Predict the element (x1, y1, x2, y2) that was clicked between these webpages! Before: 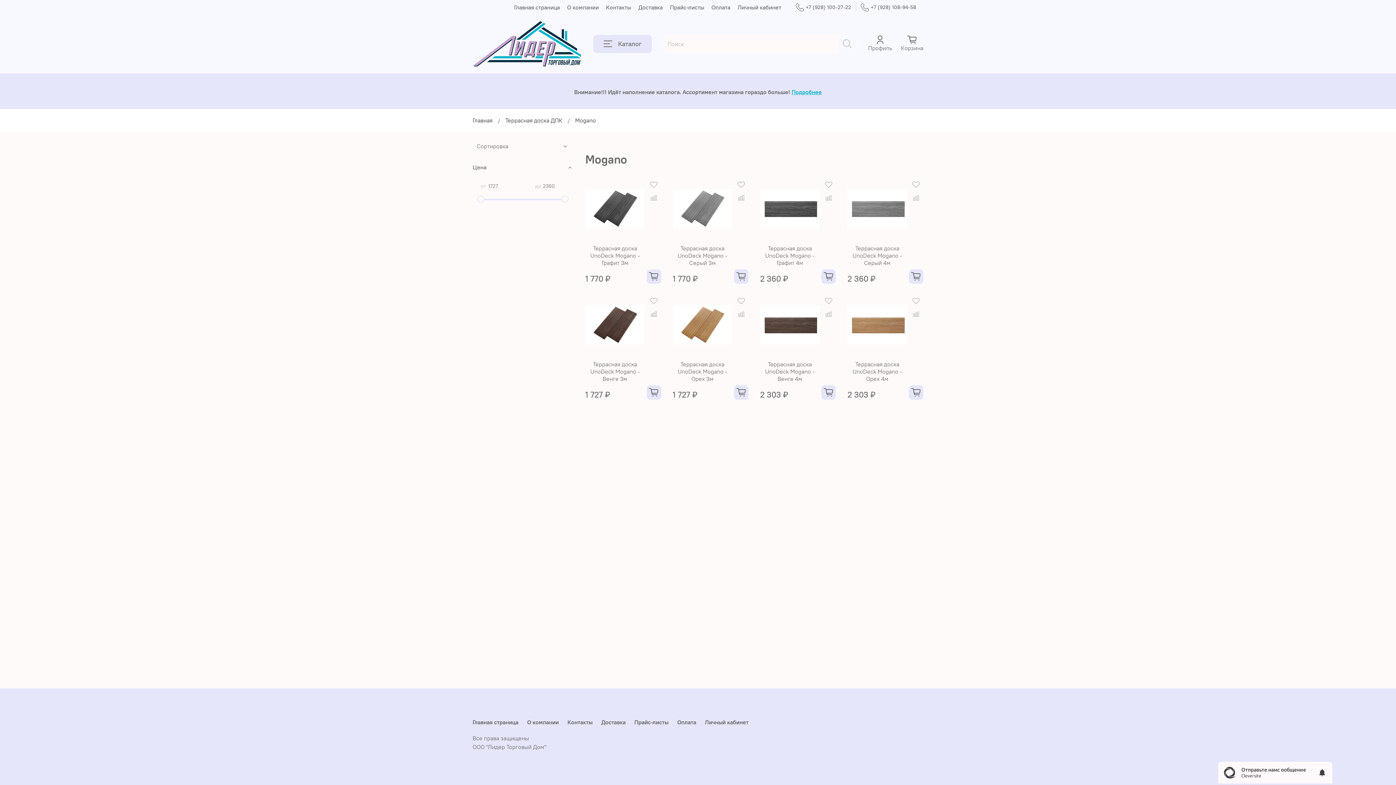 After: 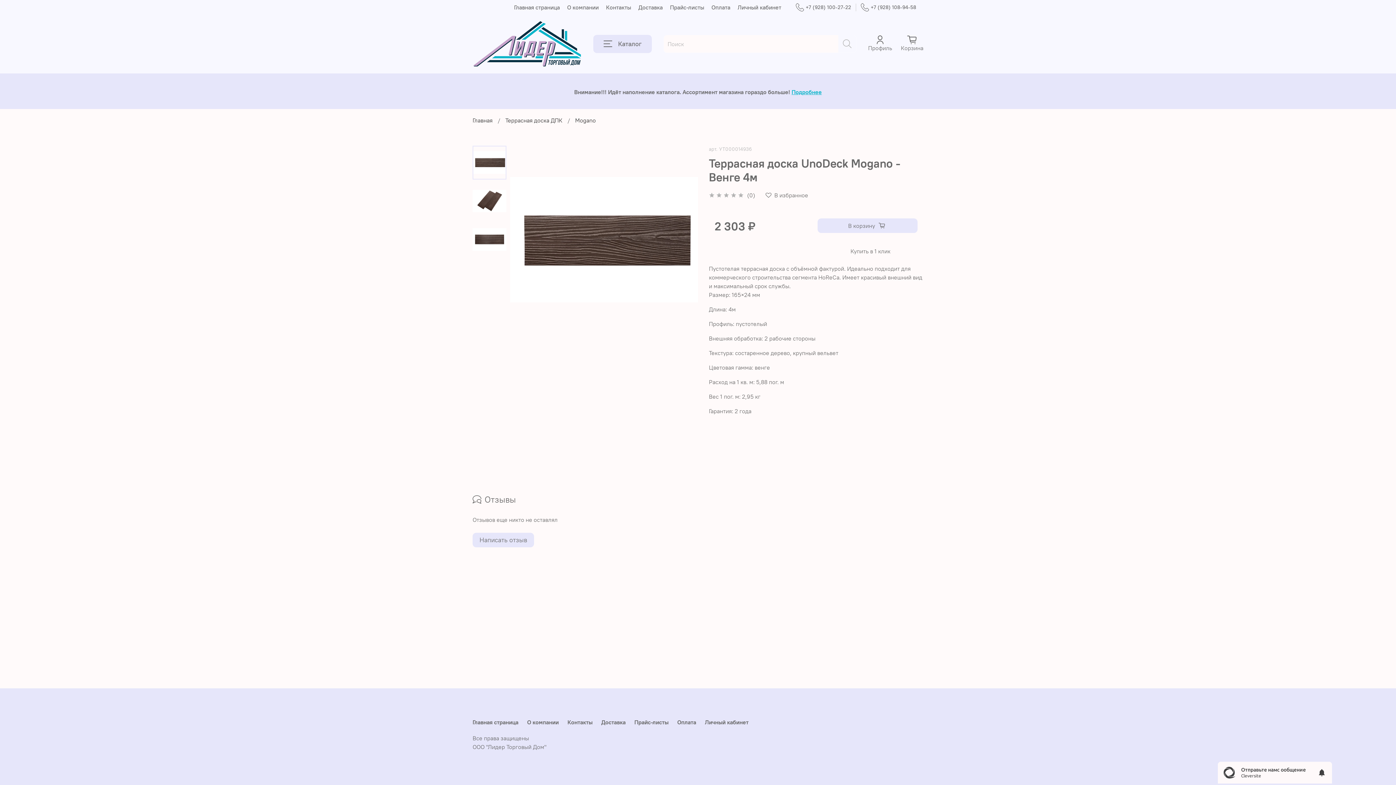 Action: label: Террасная доска UnoDeck Mogano - Венге 4м bbox: (765, 360, 814, 382)